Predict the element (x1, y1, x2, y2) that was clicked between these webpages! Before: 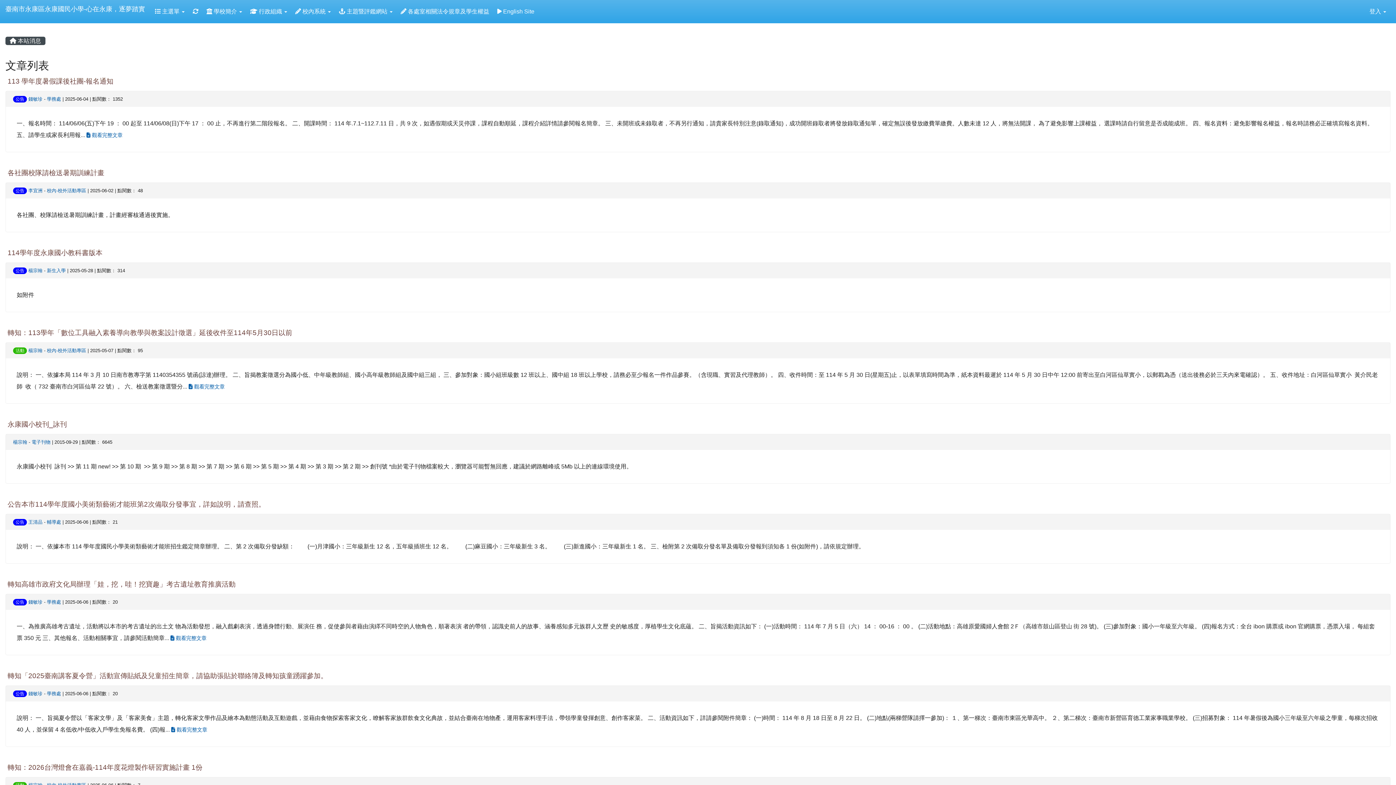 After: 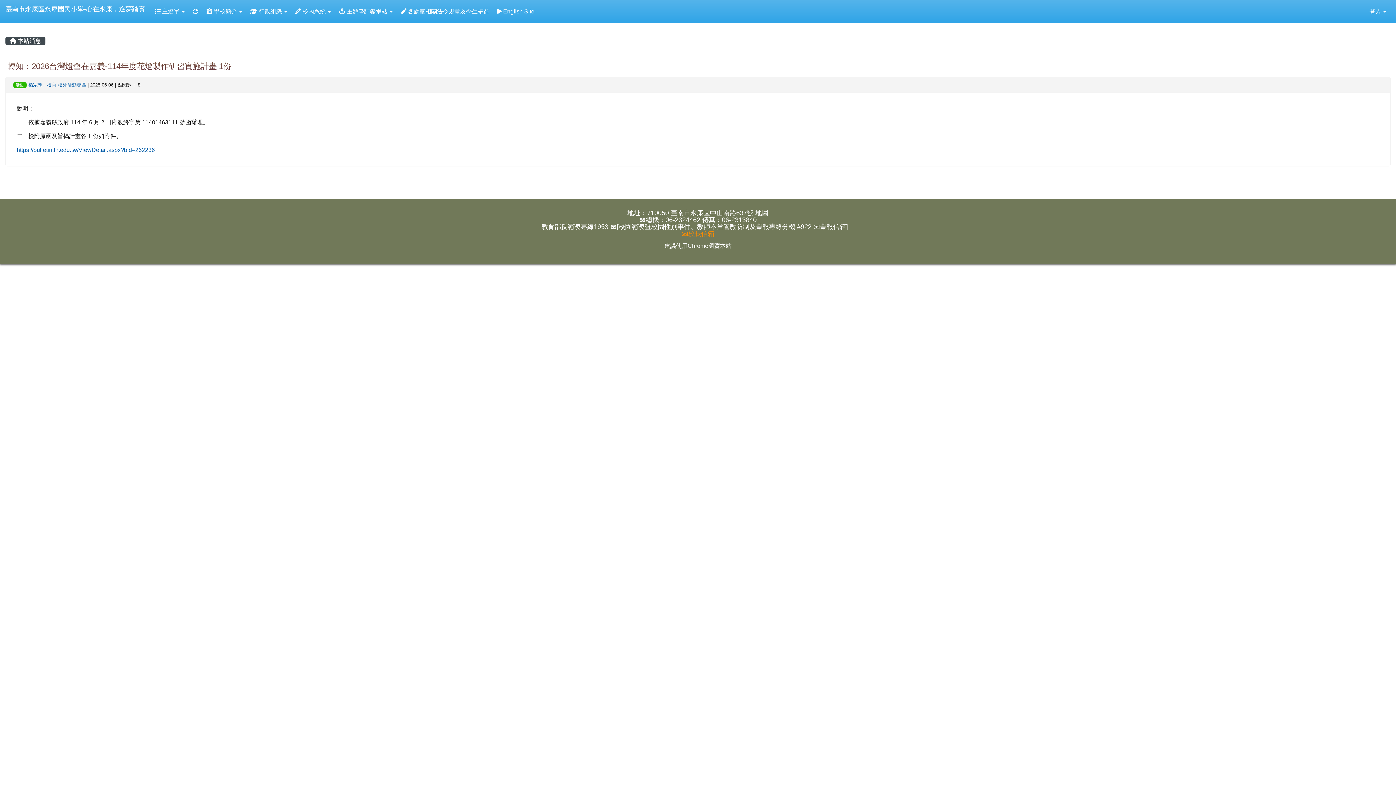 Action: label: 轉知：2026台灣燈會在嘉義-114年度花燈製作研習實施計畫 1份 bbox: (7, 764, 202, 771)